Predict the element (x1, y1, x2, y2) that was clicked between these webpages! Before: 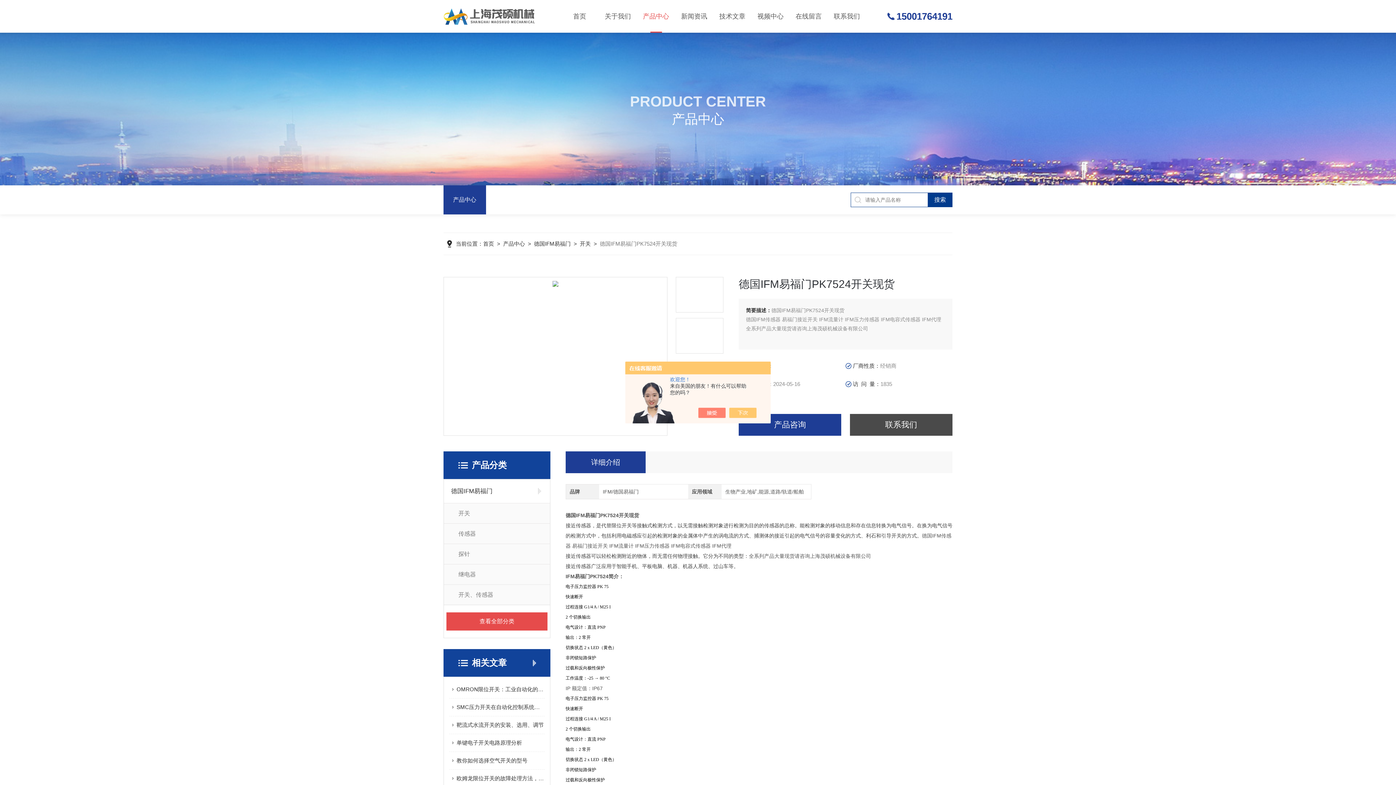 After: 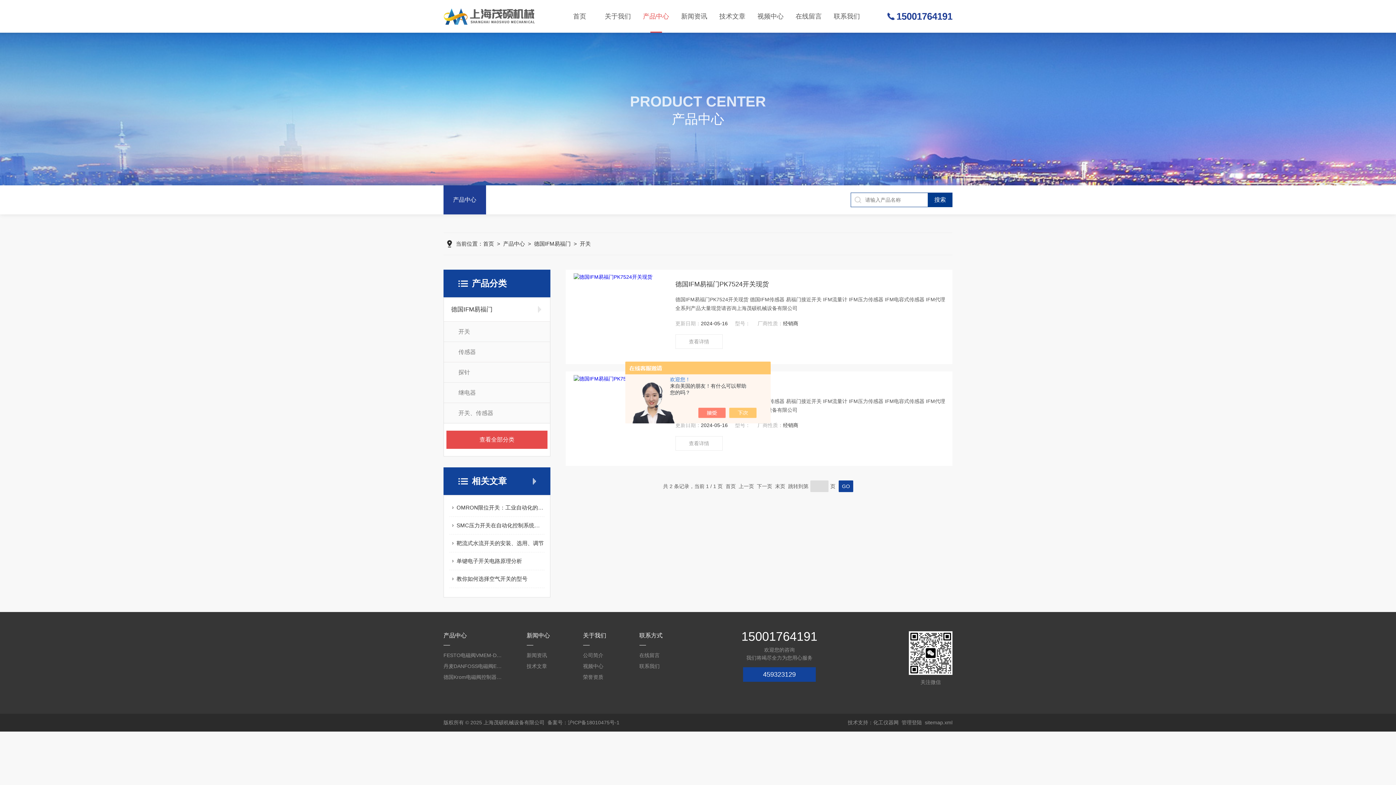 Action: bbox: (580, 240, 590, 246) label: 开关